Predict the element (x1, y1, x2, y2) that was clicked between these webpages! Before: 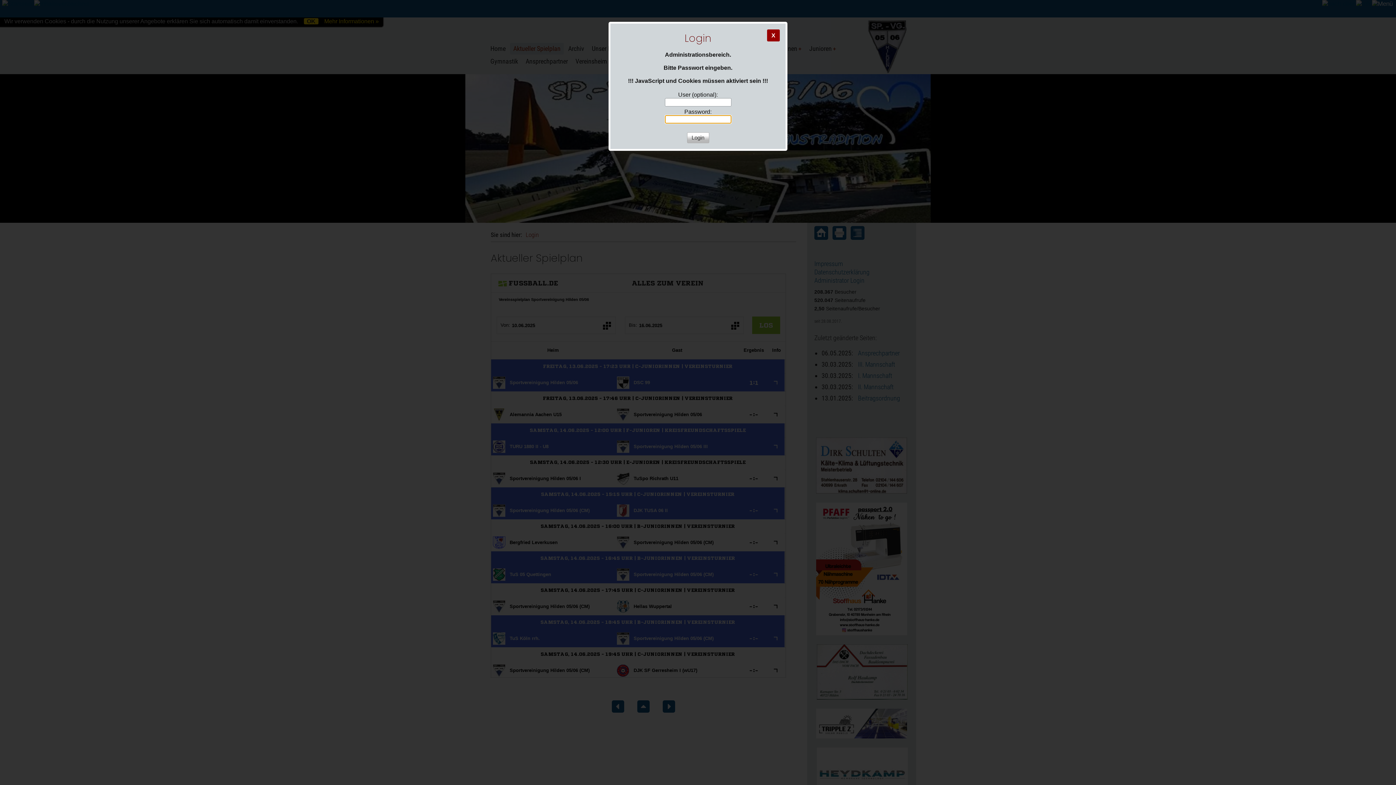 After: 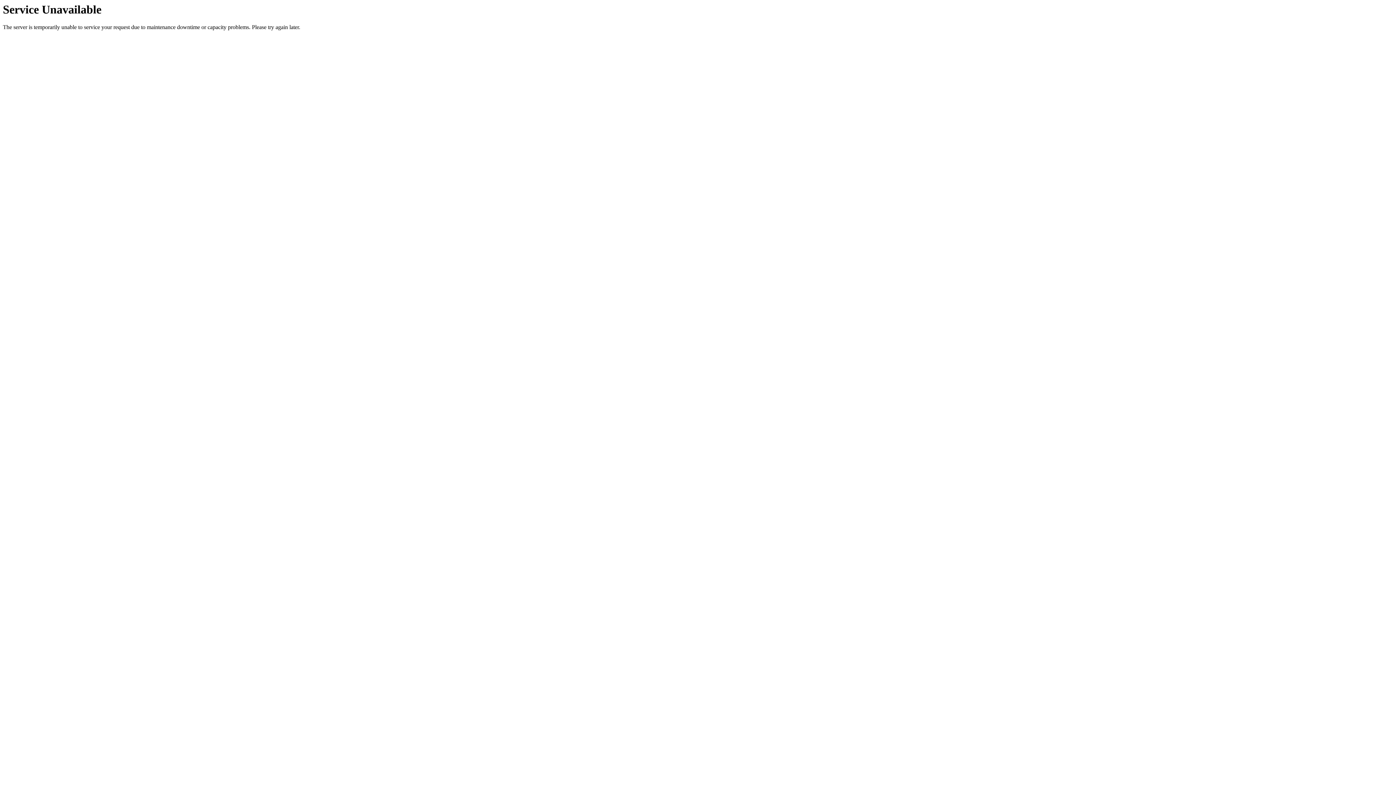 Action: label: X bbox: (767, 29, 780, 41)